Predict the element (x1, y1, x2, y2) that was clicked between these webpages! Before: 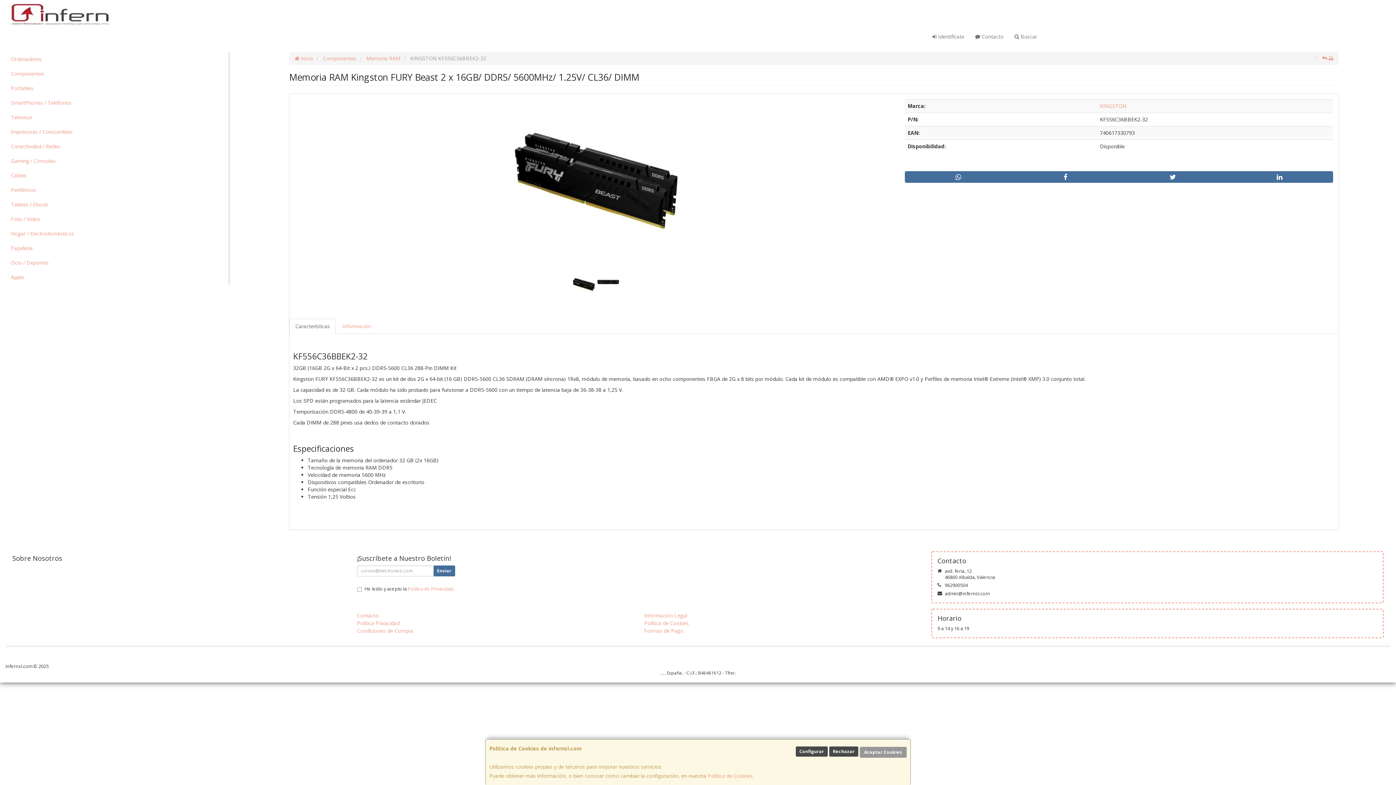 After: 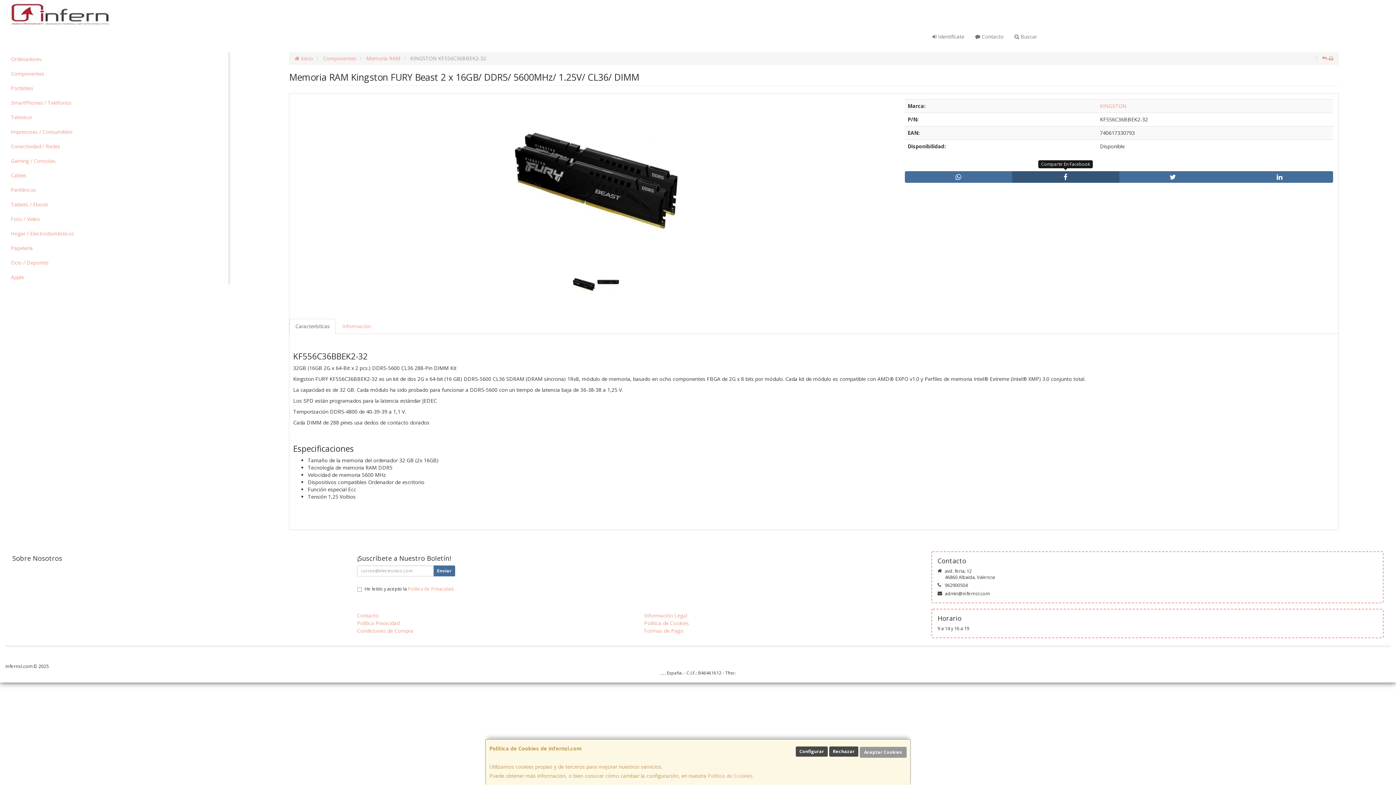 Action: bbox: (1012, 171, 1119, 182)